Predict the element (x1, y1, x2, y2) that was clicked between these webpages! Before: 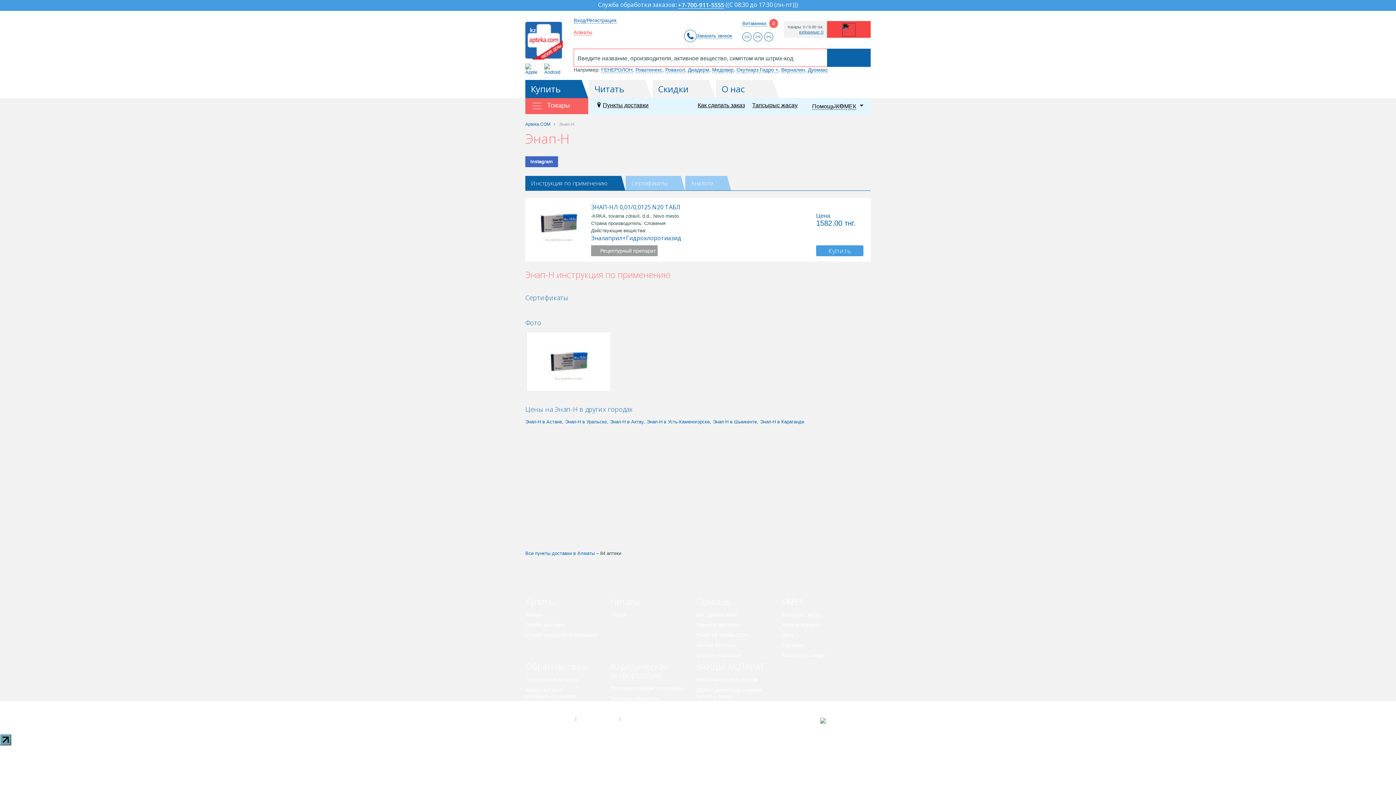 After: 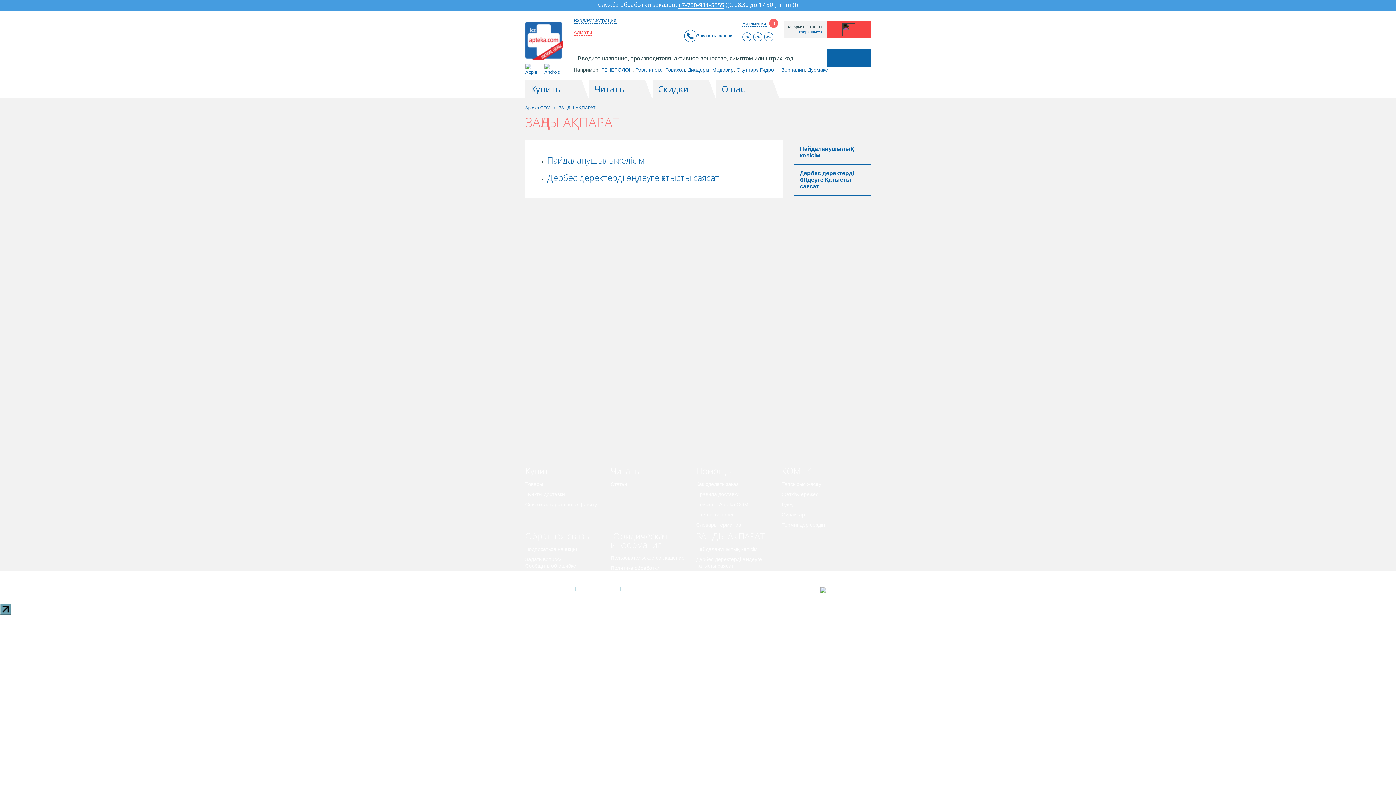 Action: bbox: (696, 660, 765, 672) label: ЗАҢДЫ АҚПАРАТ